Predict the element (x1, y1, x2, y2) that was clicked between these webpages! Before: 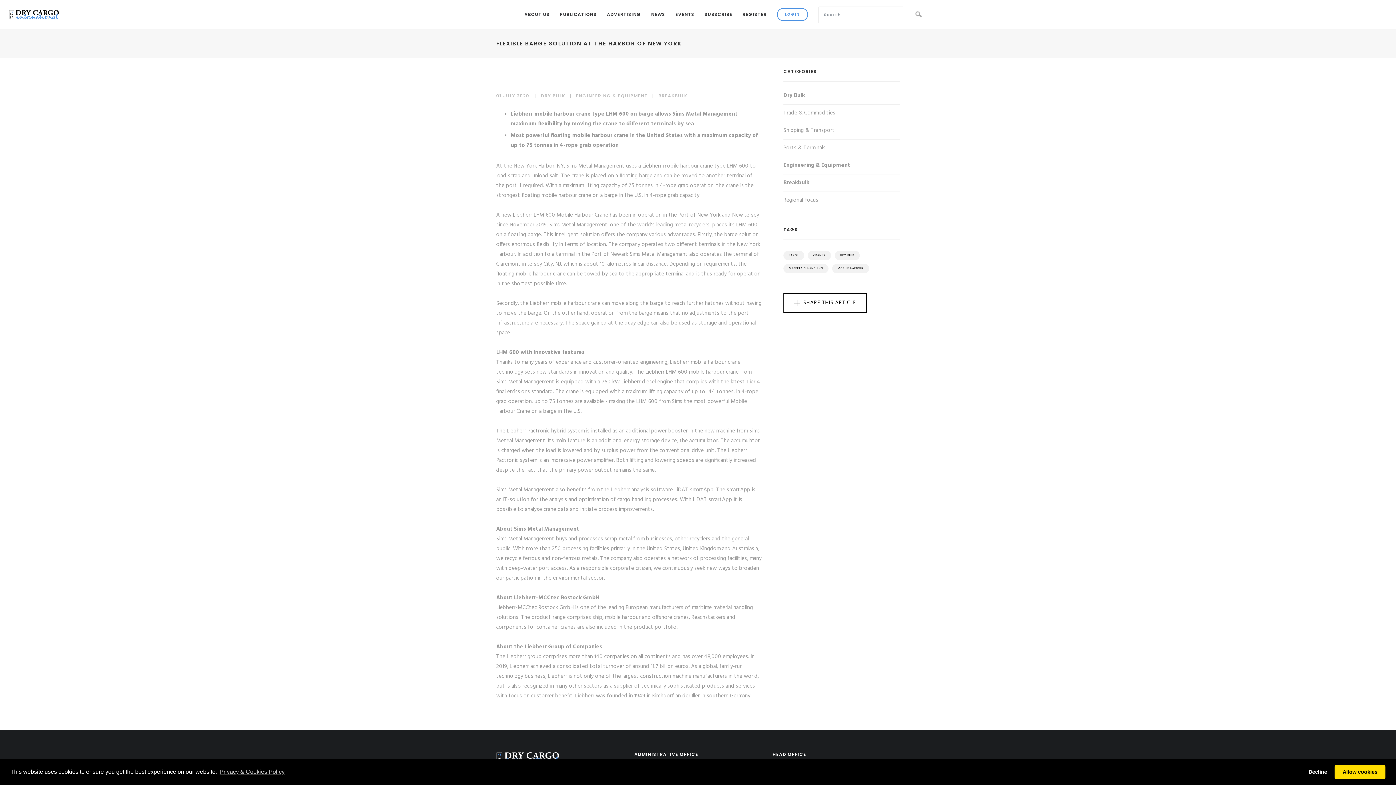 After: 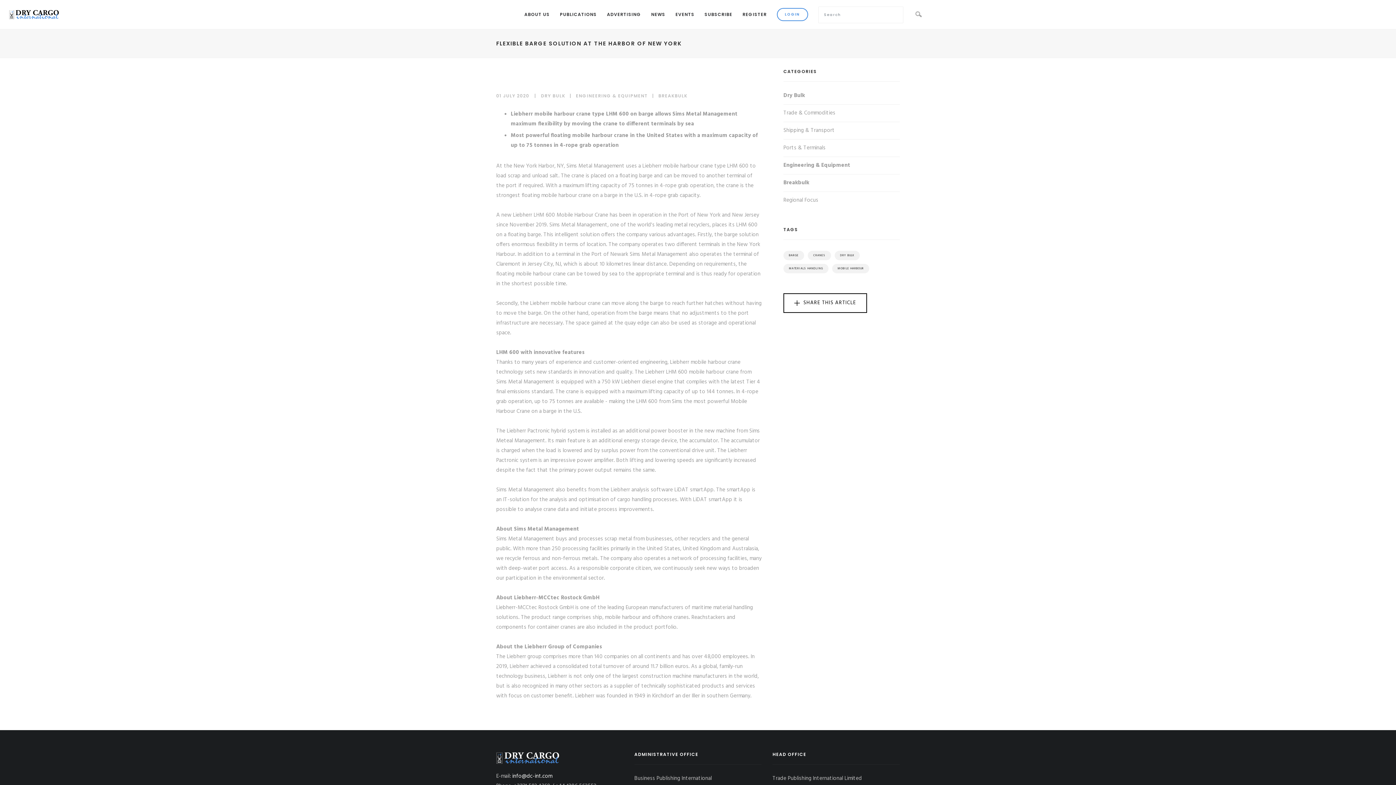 Action: label: deny cookies bbox: (1303, 765, 1332, 779)